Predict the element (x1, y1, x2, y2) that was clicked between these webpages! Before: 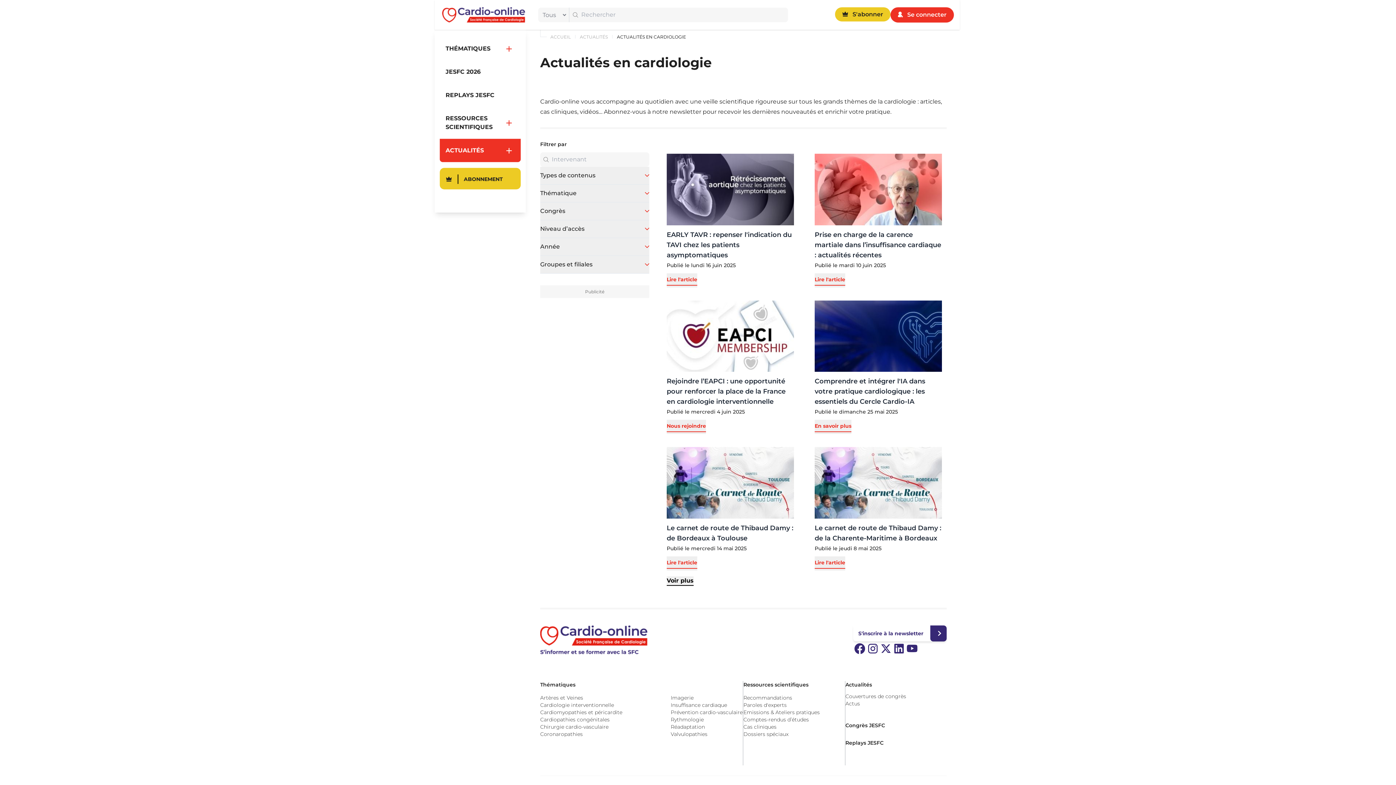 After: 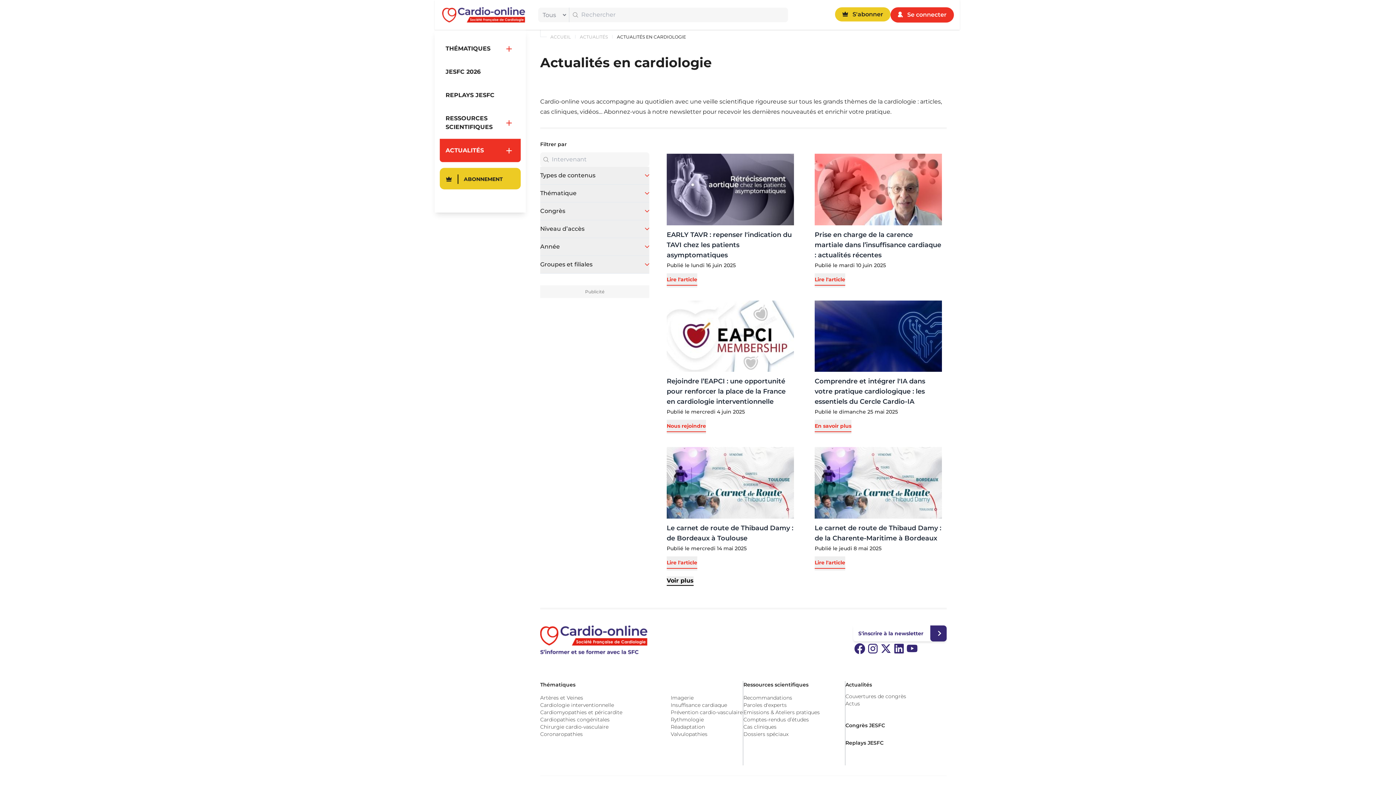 Action: bbox: (892, 641, 905, 656)